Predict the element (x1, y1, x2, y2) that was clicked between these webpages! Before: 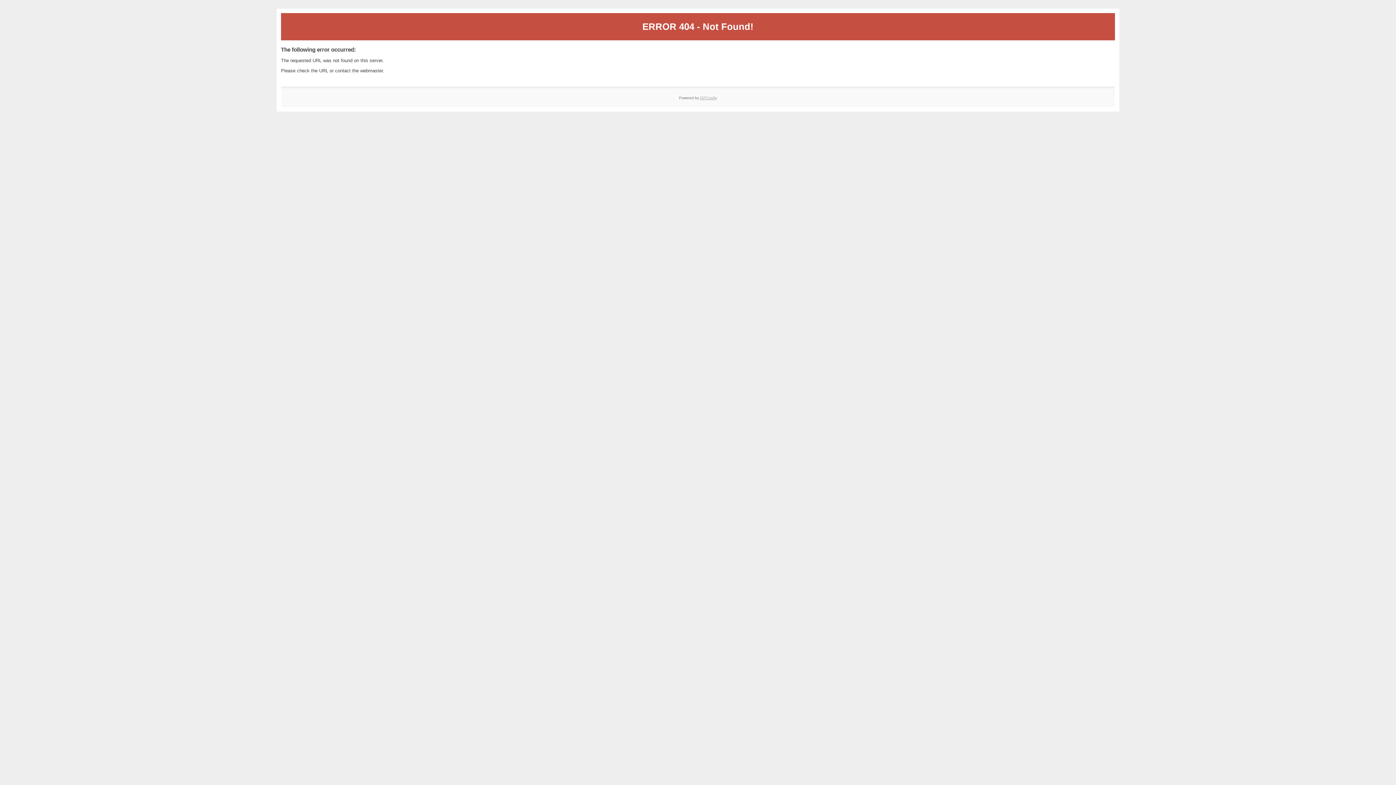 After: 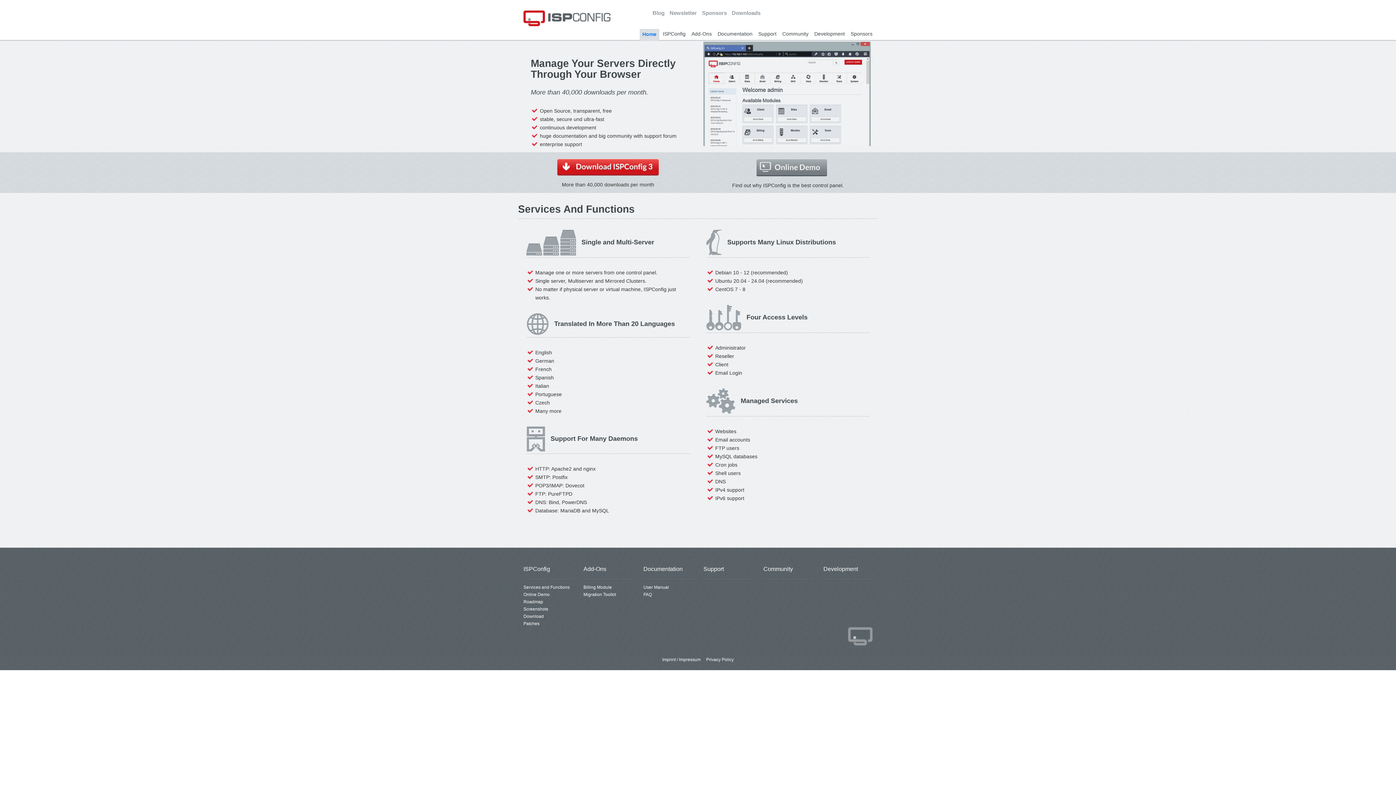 Action: label: ISPConfig bbox: (700, 95, 717, 99)